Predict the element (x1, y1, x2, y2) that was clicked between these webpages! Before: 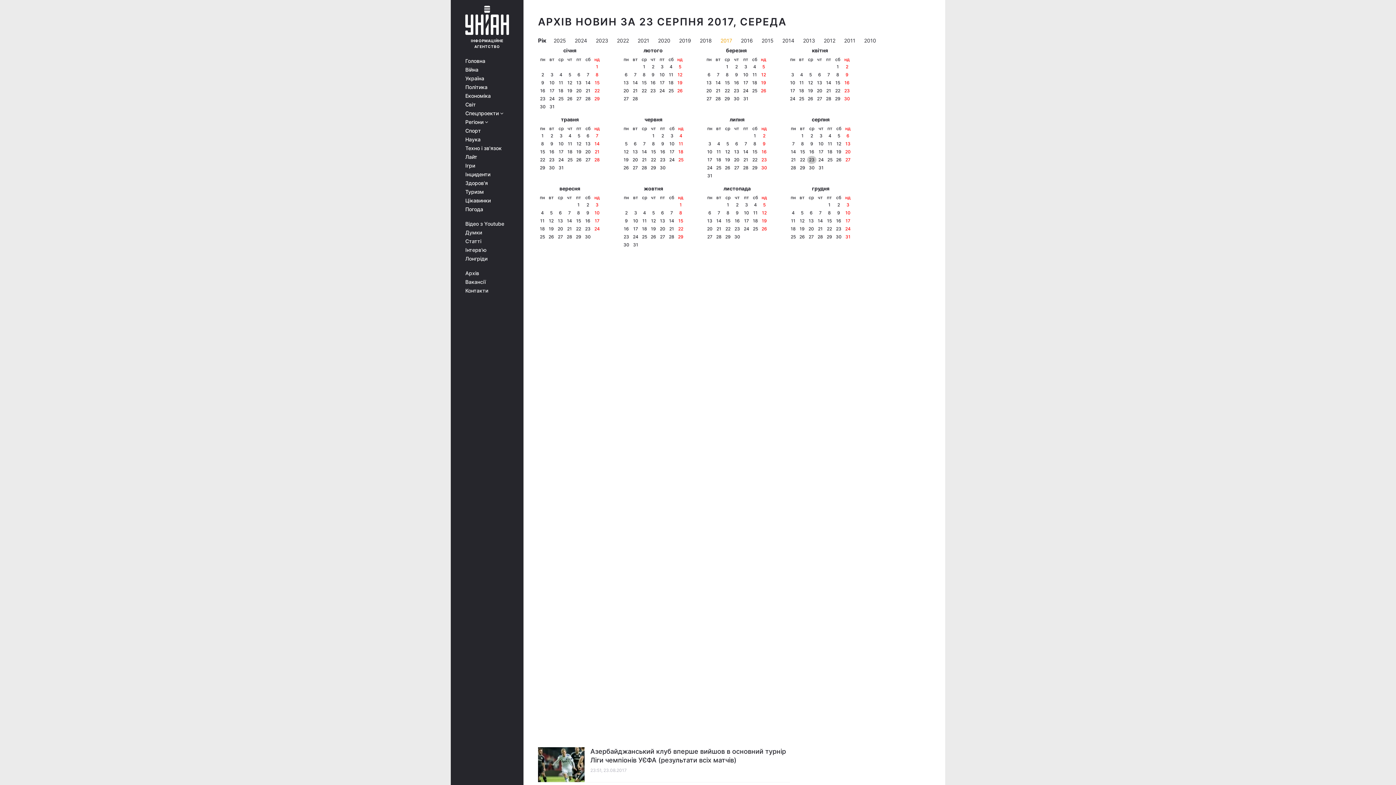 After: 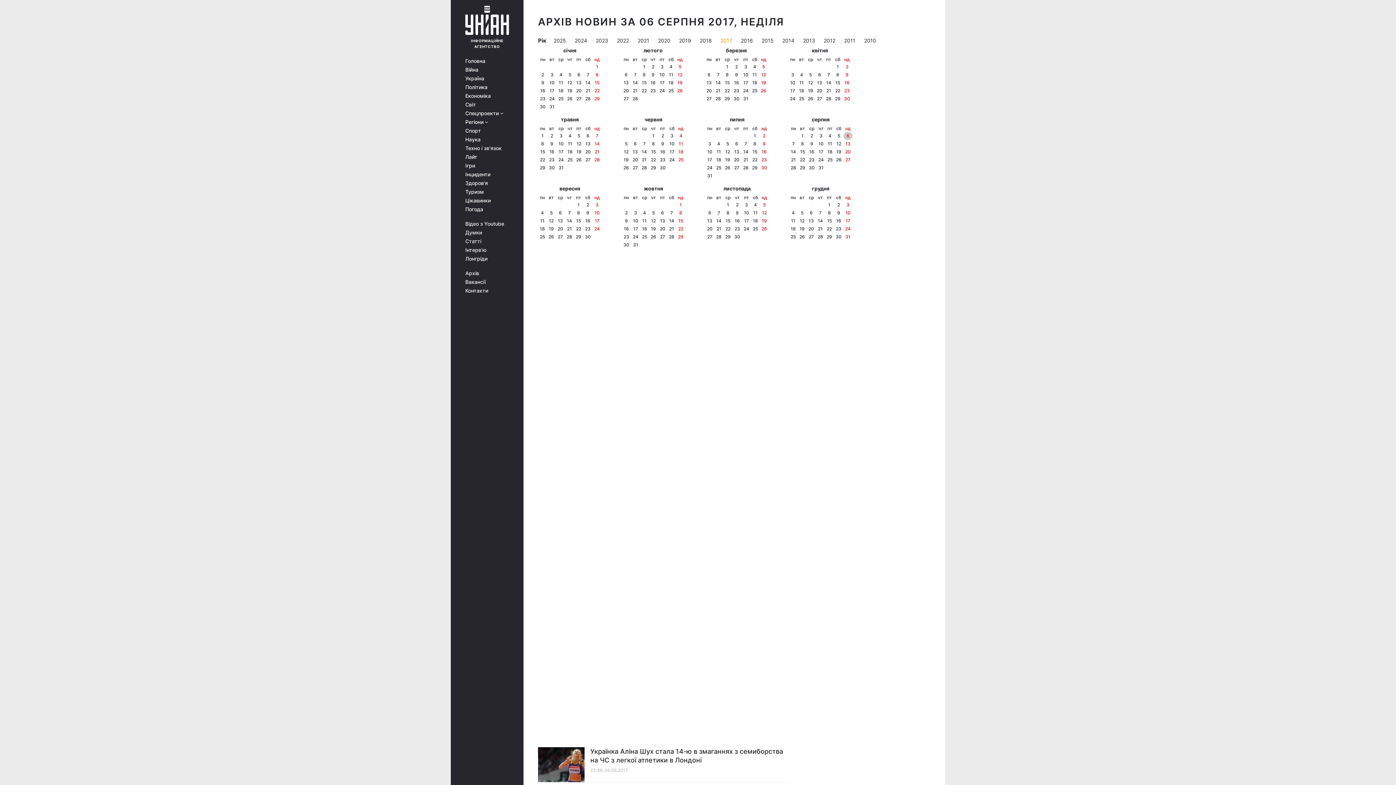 Action: bbox: (846, 132, 849, 139) label: 6